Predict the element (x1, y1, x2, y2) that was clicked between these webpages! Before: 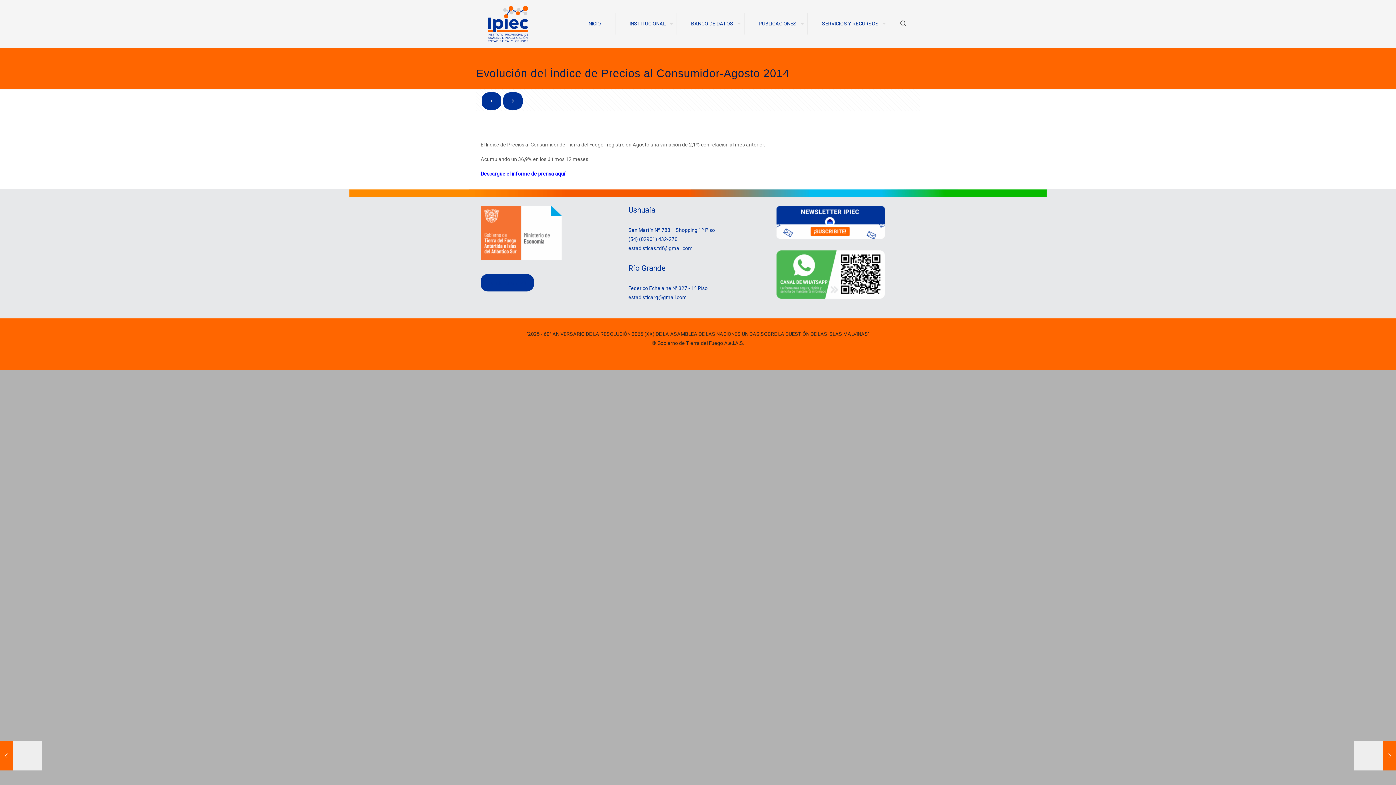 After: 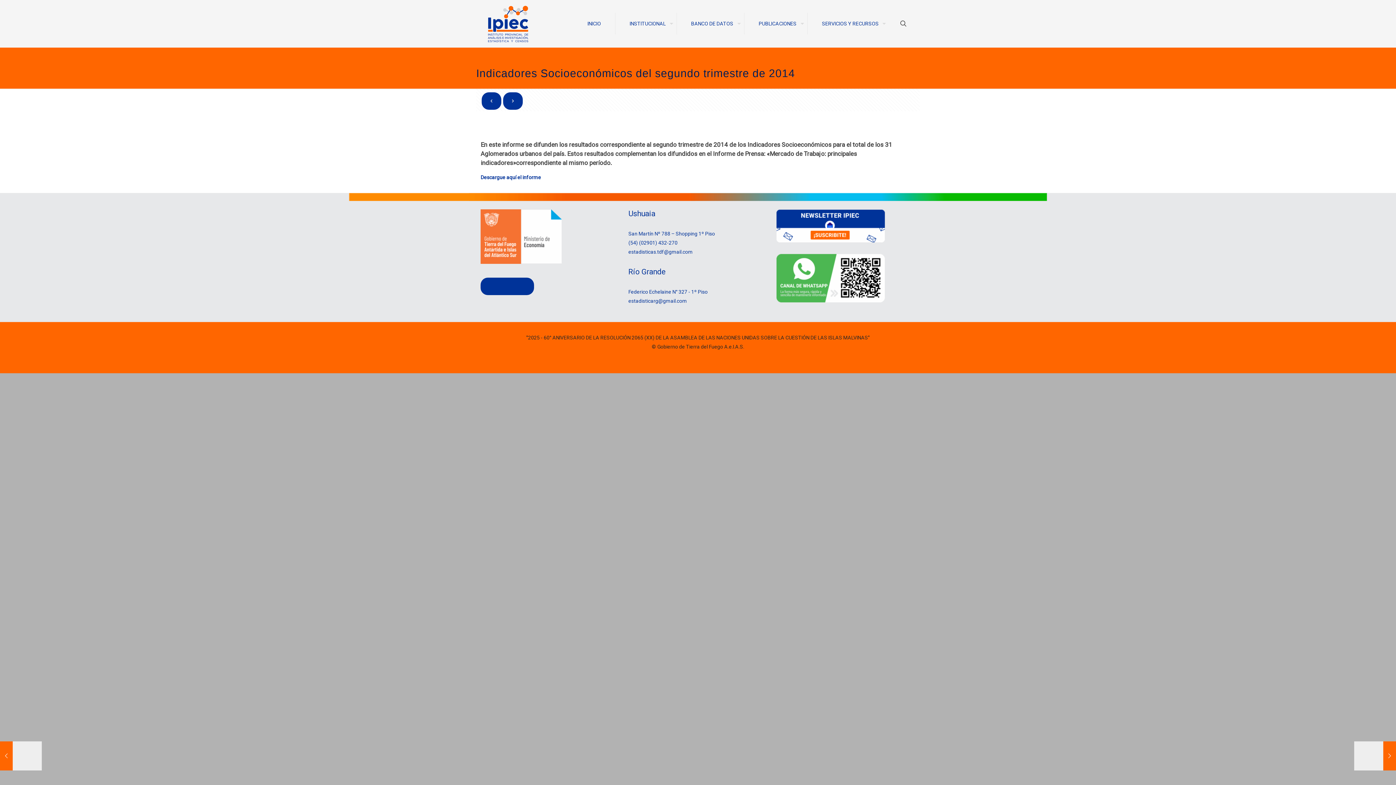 Action: bbox: (503, 92, 522, 109)